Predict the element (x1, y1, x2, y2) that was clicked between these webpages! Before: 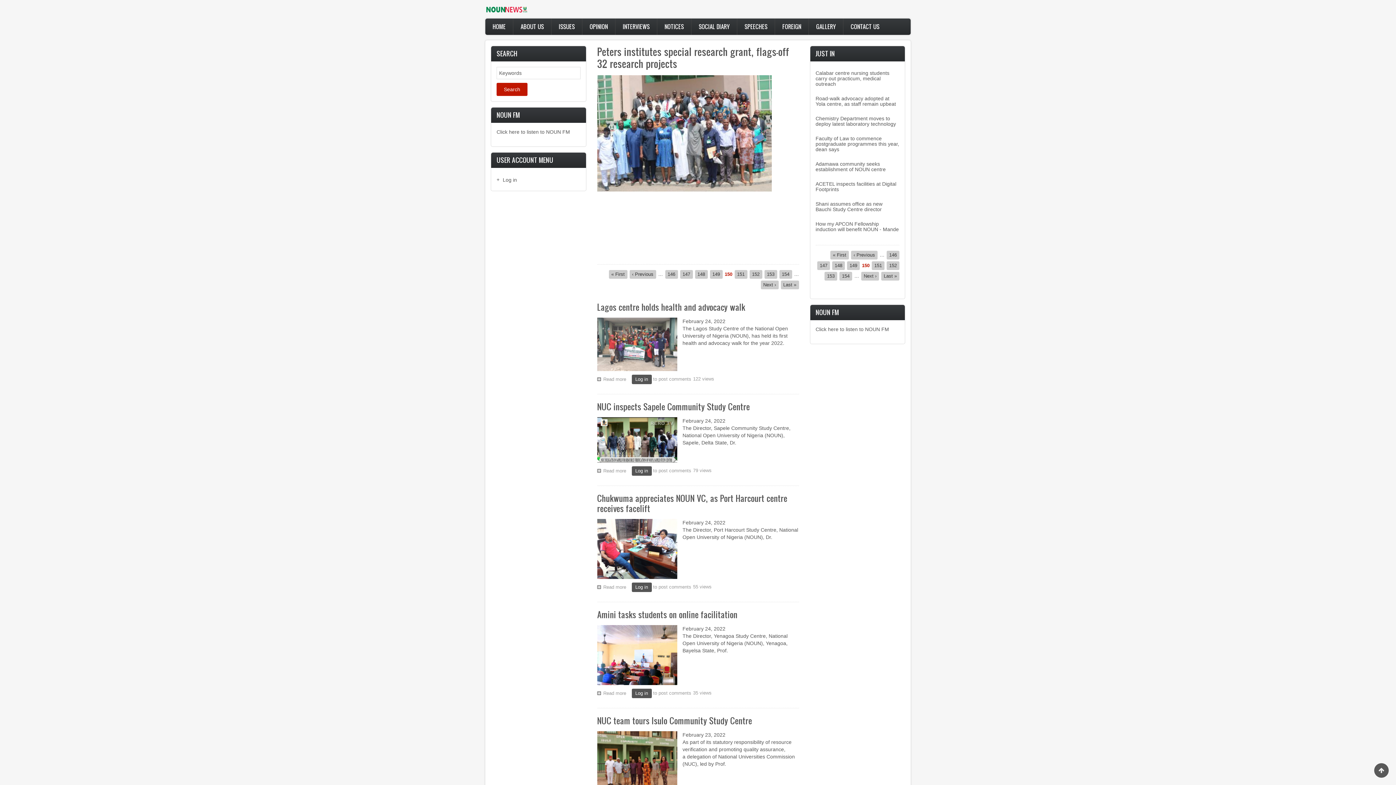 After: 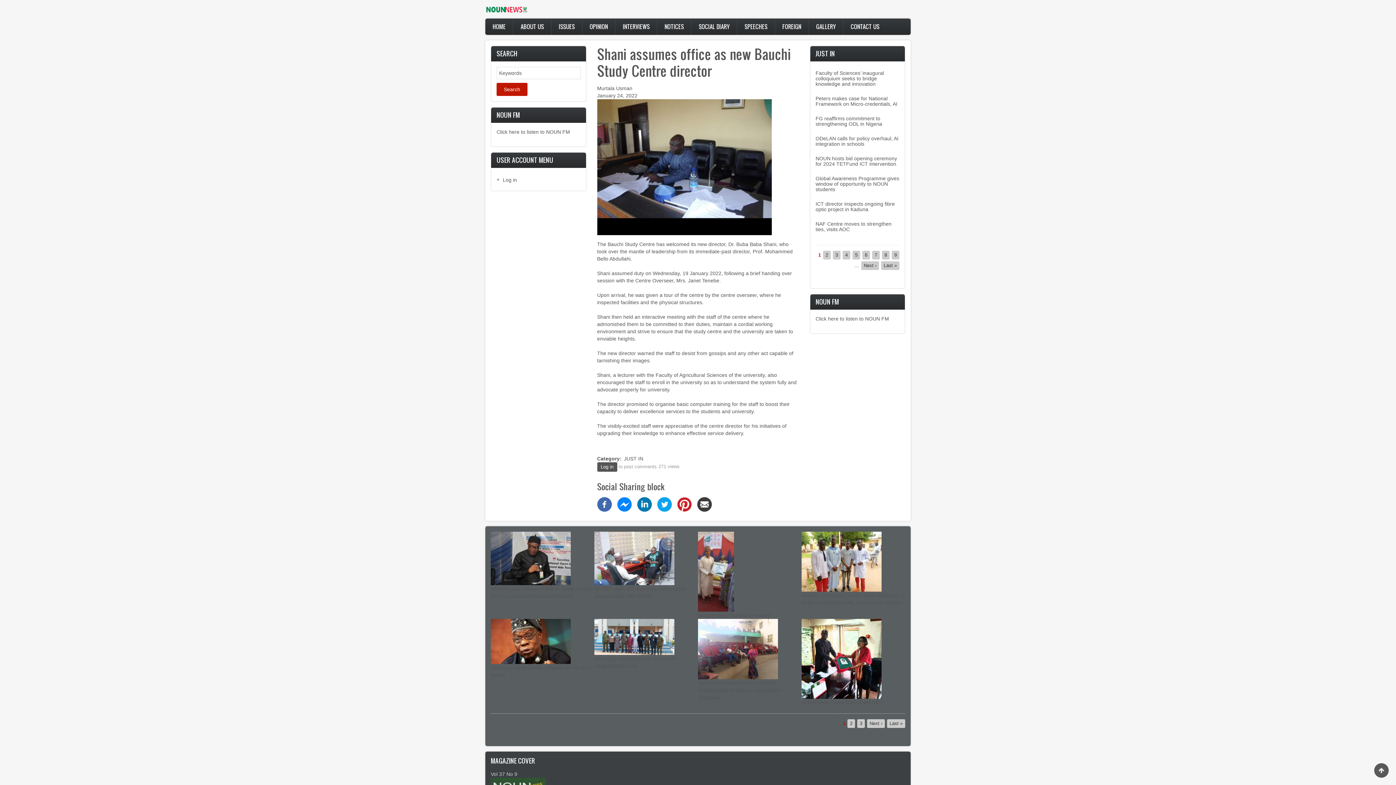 Action: label: Shani assumes office as new Bauchi Study Centre director bbox: (815, 201, 882, 212)